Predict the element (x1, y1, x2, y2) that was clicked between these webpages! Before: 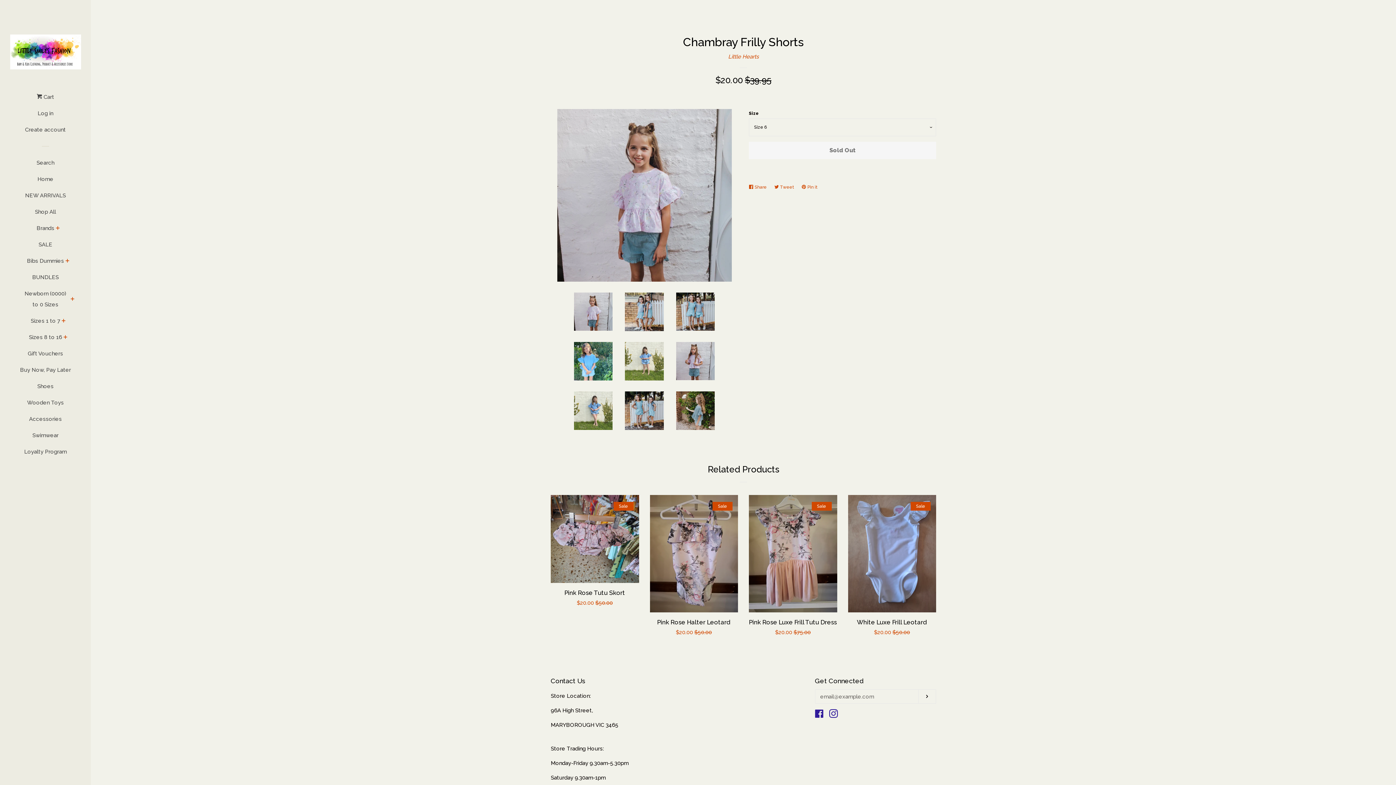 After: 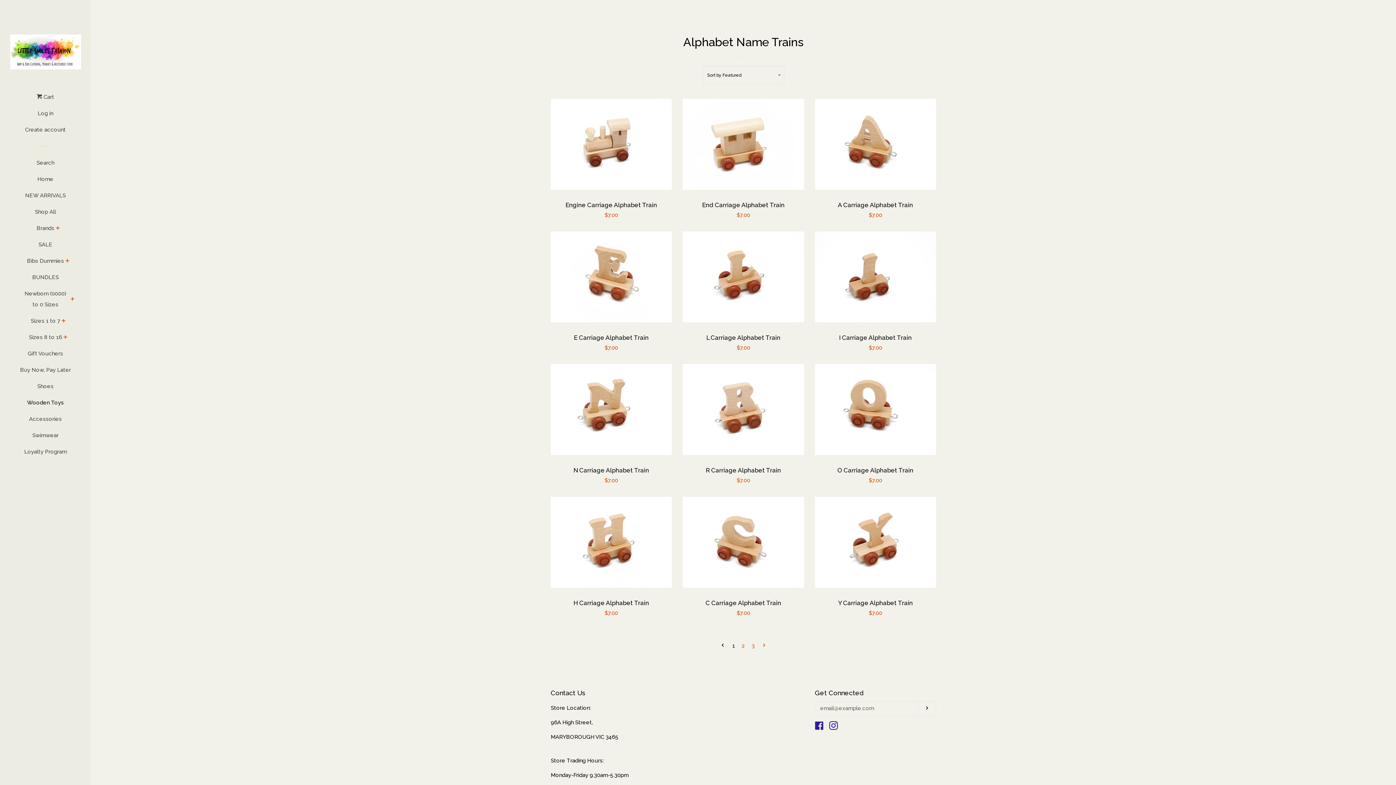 Action: label: Wooden Toys bbox: (16, 397, 74, 413)